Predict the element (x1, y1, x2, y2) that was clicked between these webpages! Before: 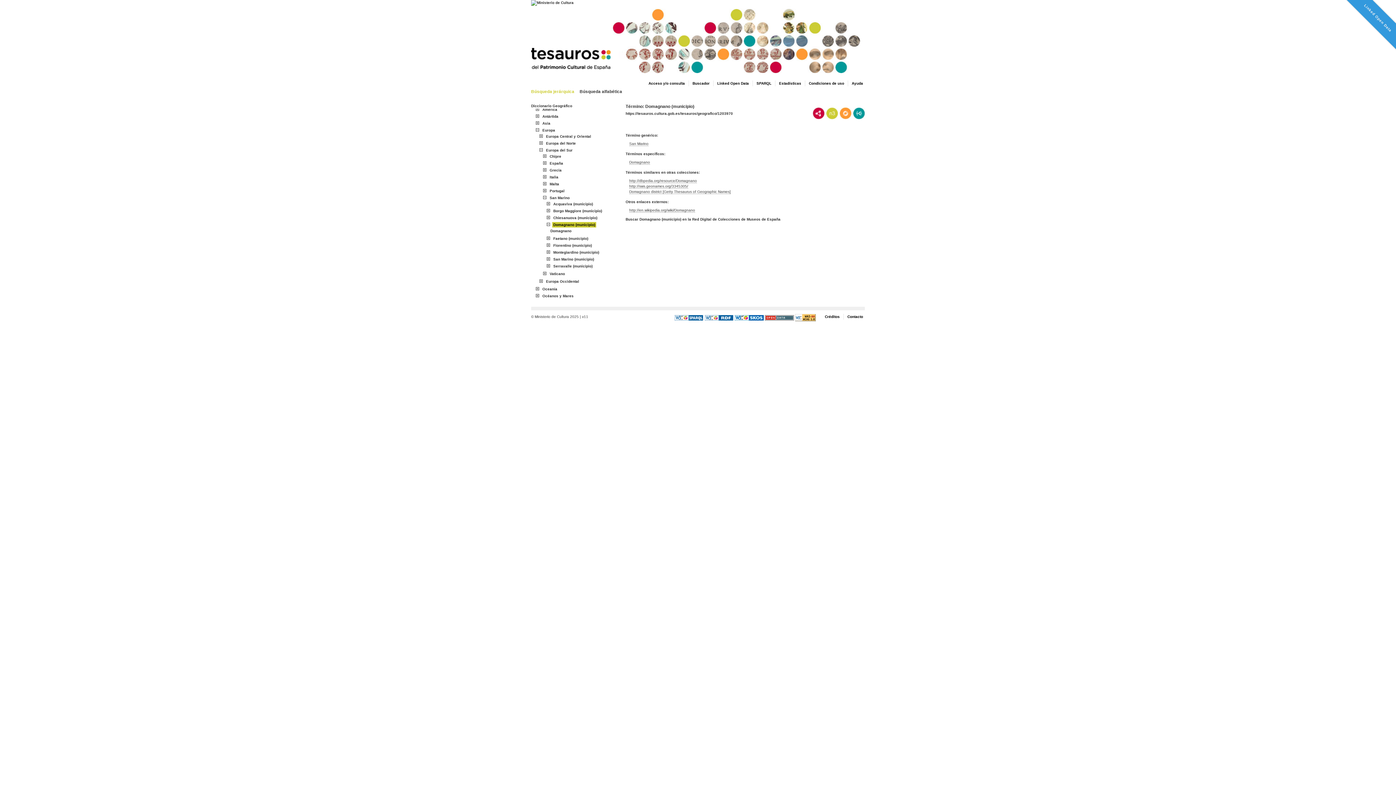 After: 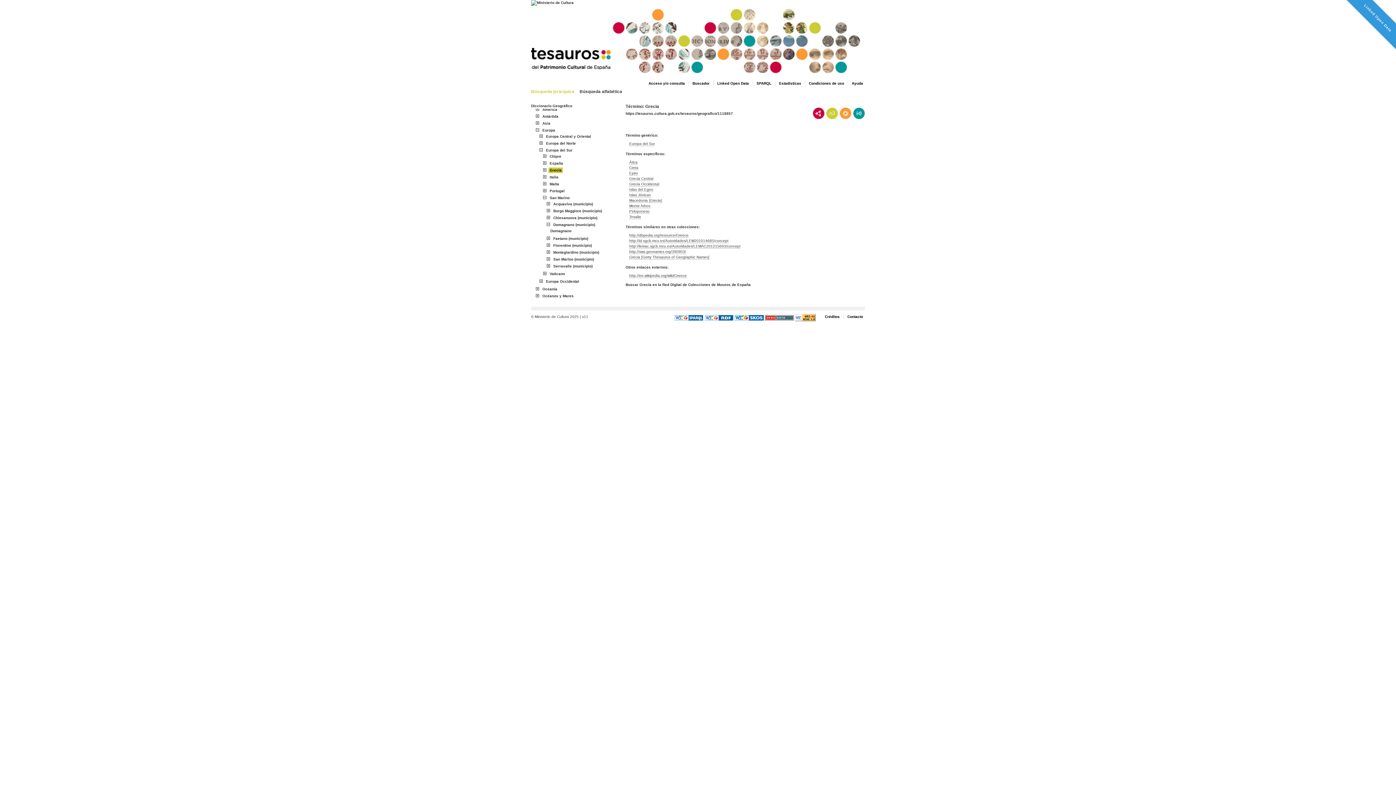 Action: label: Grecia bbox: (548, 167, 562, 173)